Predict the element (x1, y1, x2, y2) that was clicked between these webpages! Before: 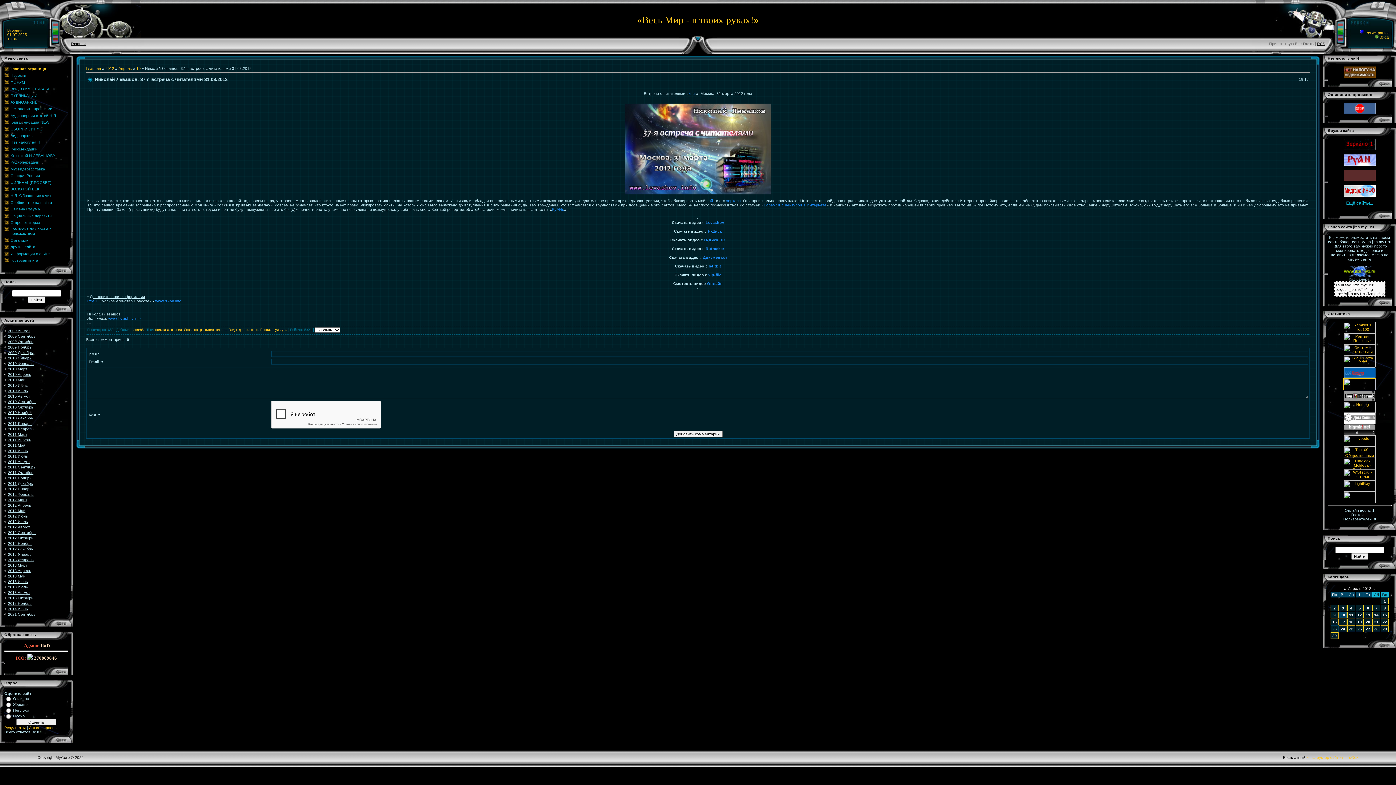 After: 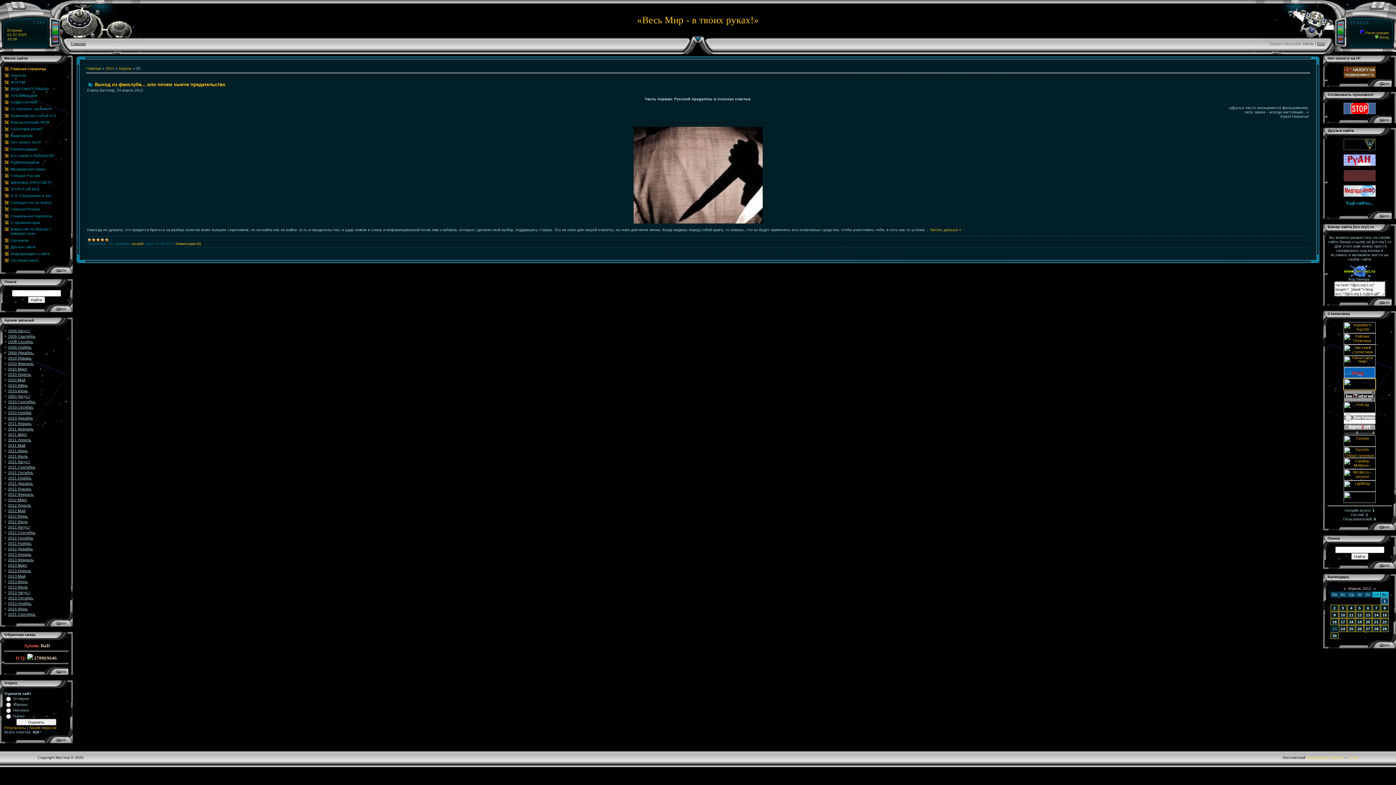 Action: label: 1 bbox: (1384, 599, 1386, 603)